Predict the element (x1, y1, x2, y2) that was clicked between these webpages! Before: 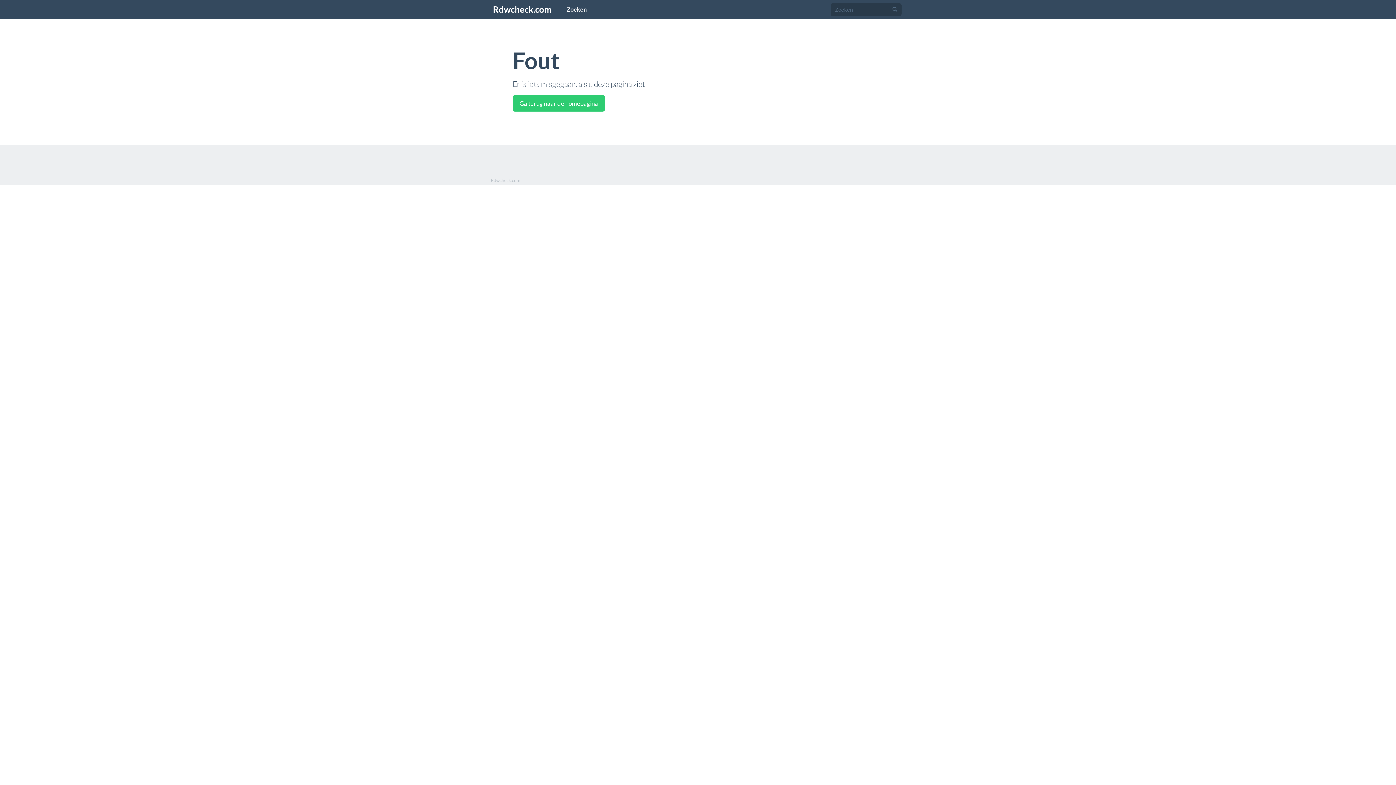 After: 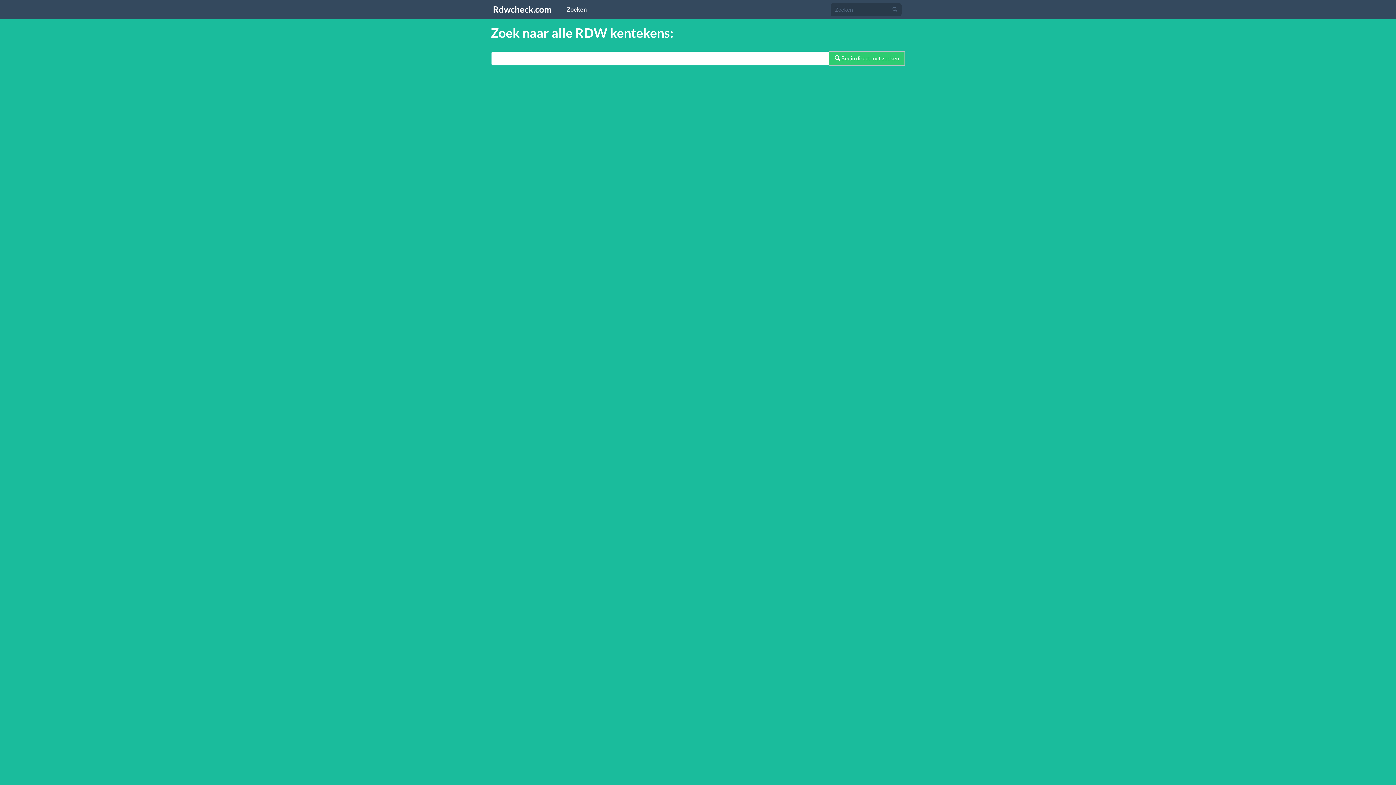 Action: label: Zoeken bbox: (559, 0, 594, 19)